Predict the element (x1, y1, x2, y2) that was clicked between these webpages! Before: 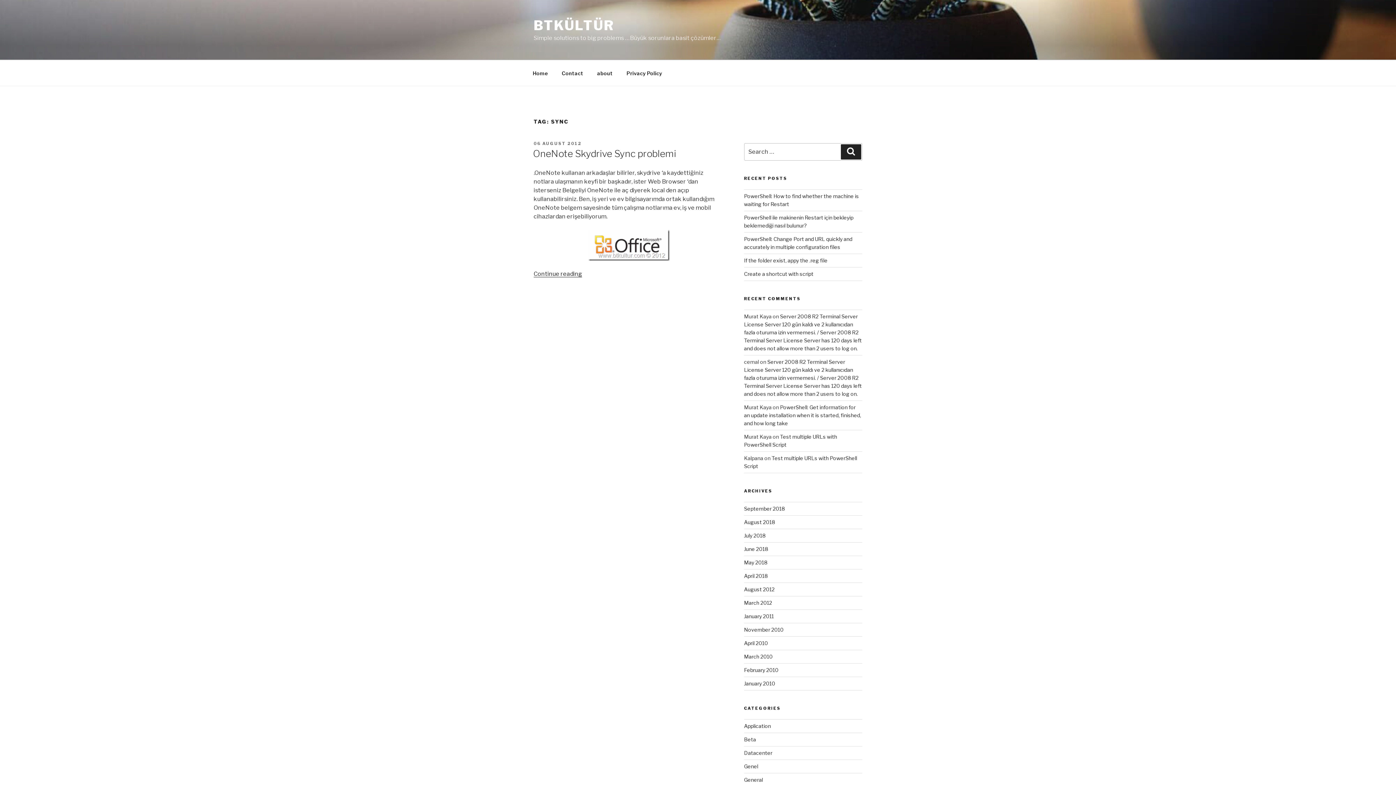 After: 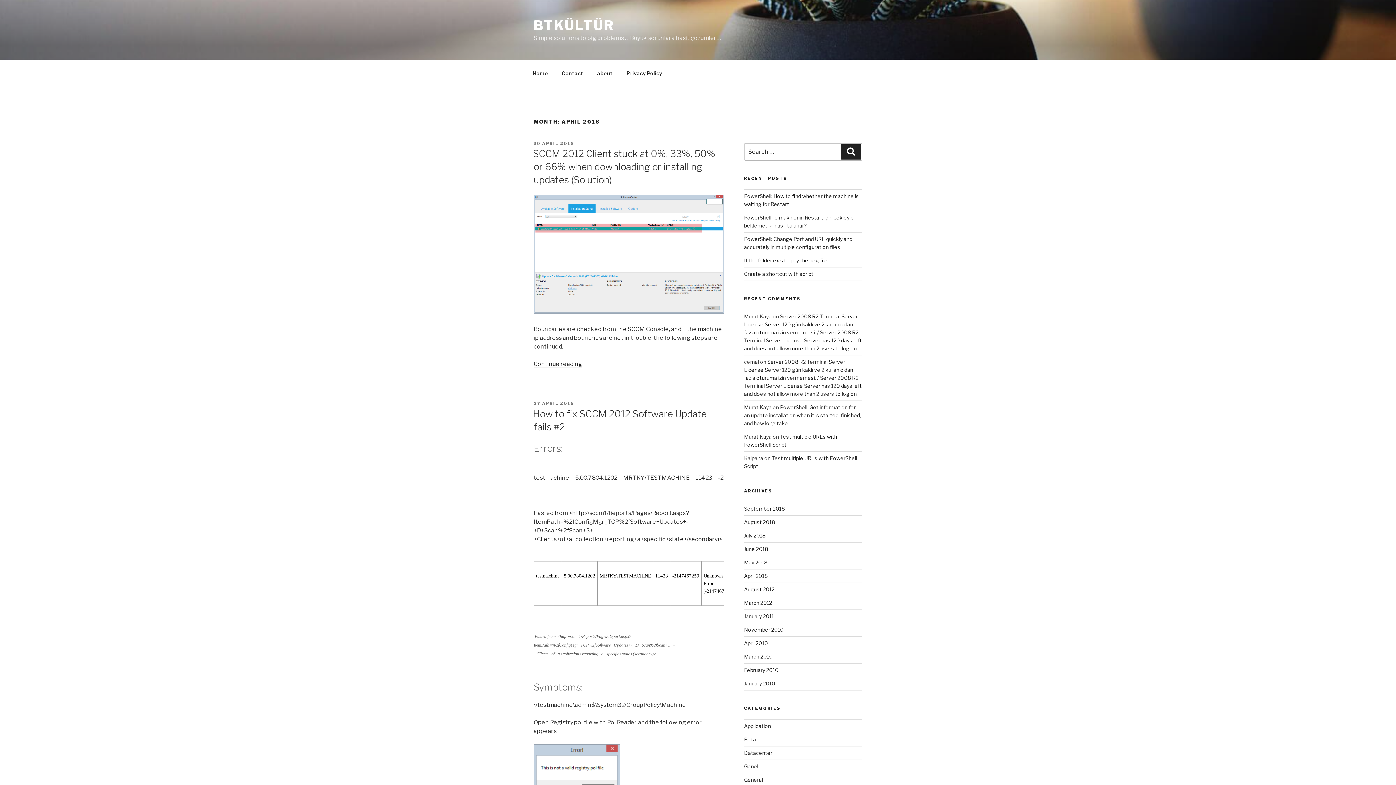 Action: label: April 2018 bbox: (744, 573, 767, 579)